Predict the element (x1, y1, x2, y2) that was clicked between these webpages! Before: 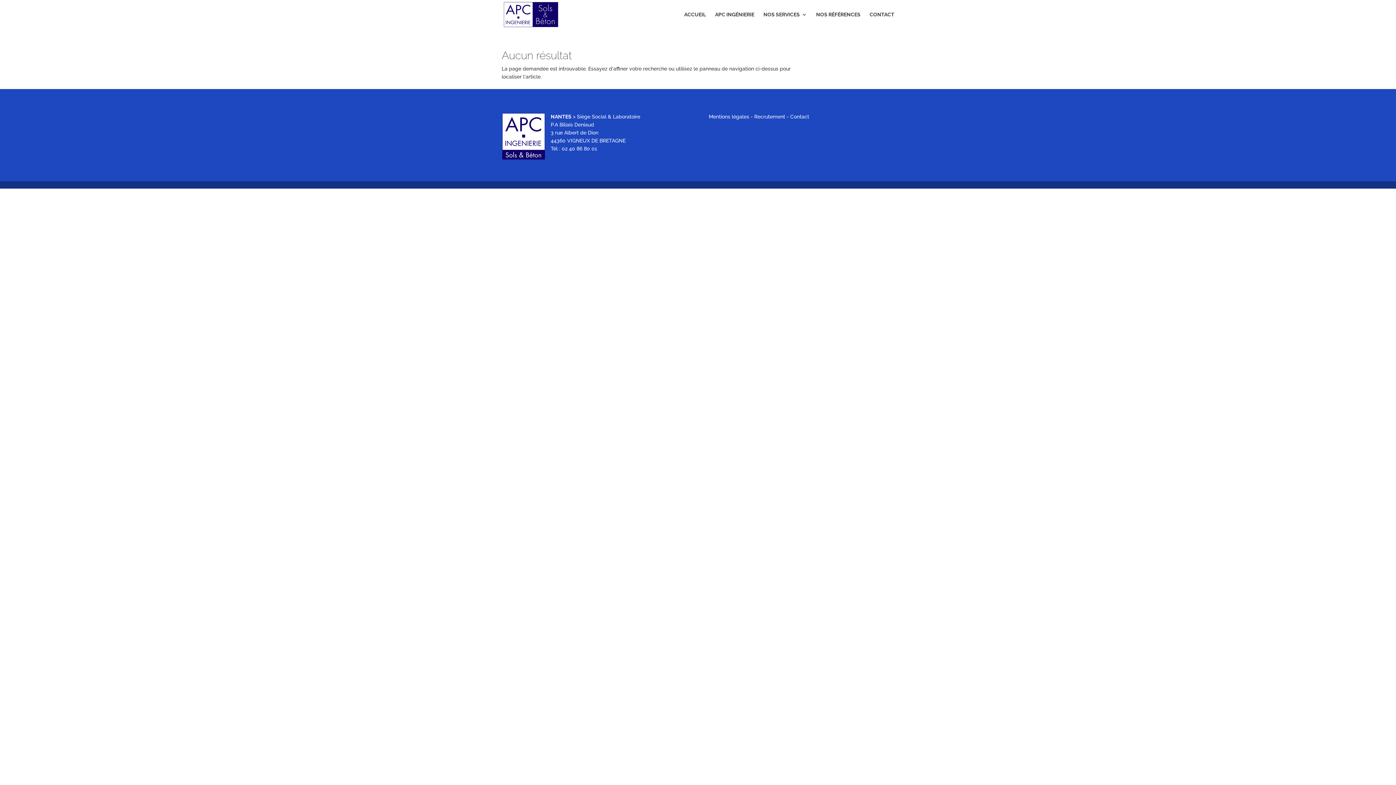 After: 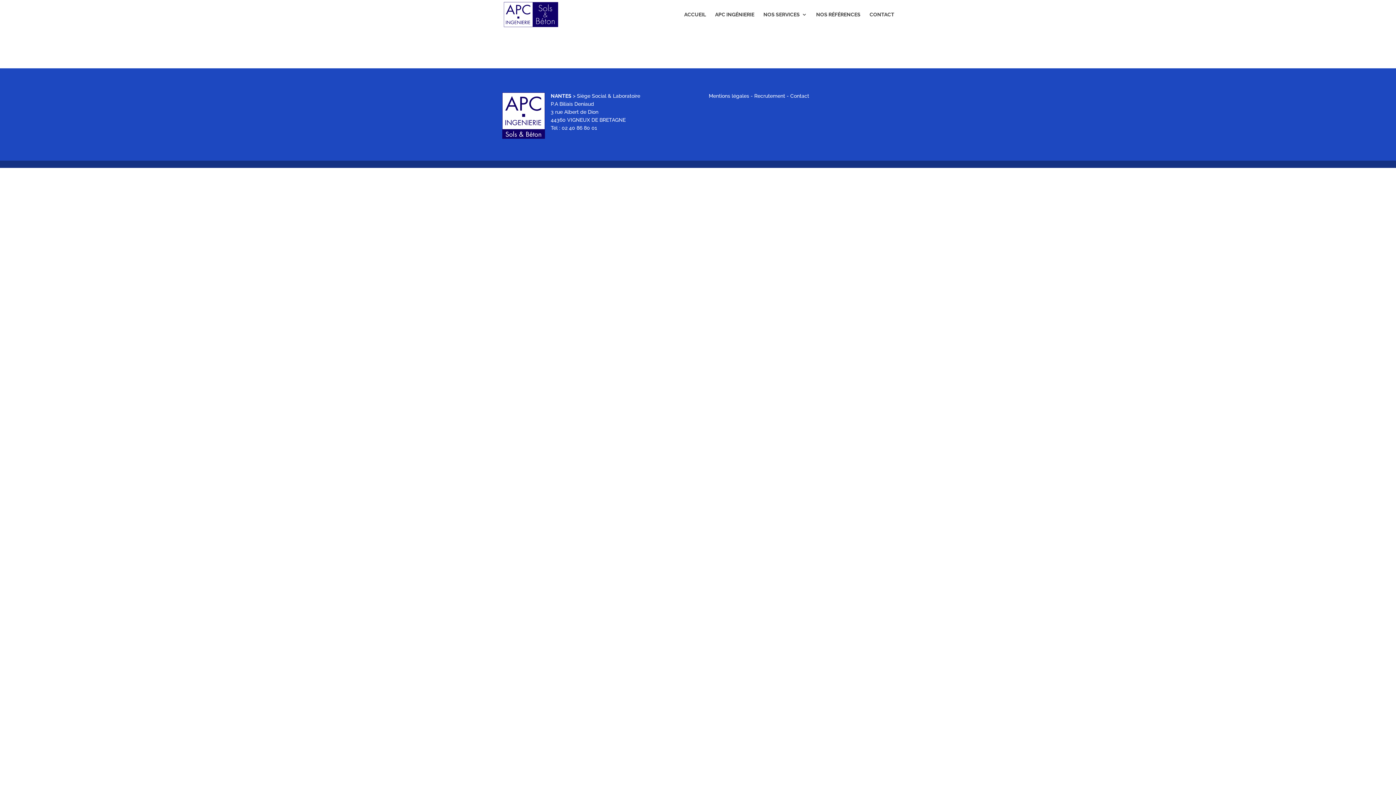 Action: label: Recrutement bbox: (754, 113, 785, 119)